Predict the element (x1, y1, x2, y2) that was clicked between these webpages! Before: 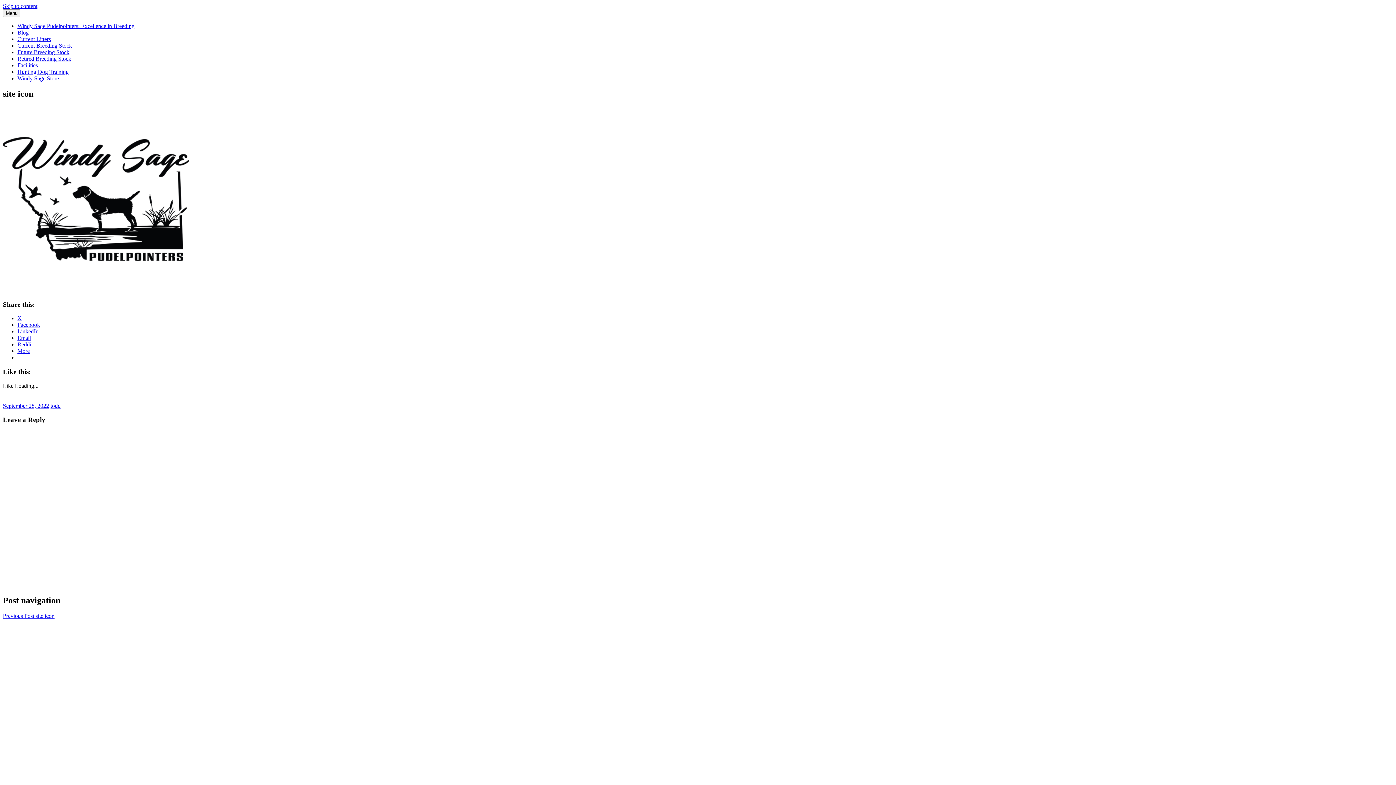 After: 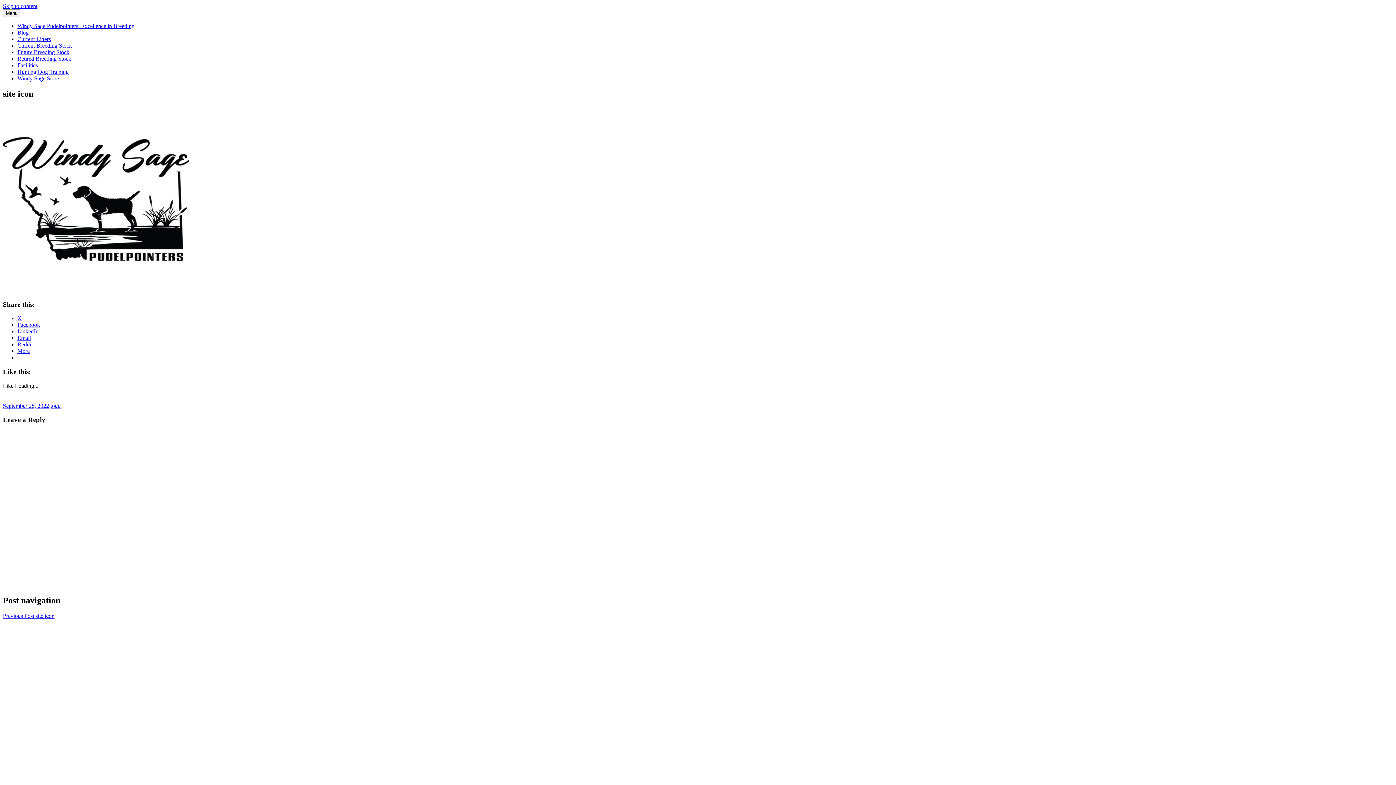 Action: bbox: (17, 328, 38, 334) label: LinkedIn